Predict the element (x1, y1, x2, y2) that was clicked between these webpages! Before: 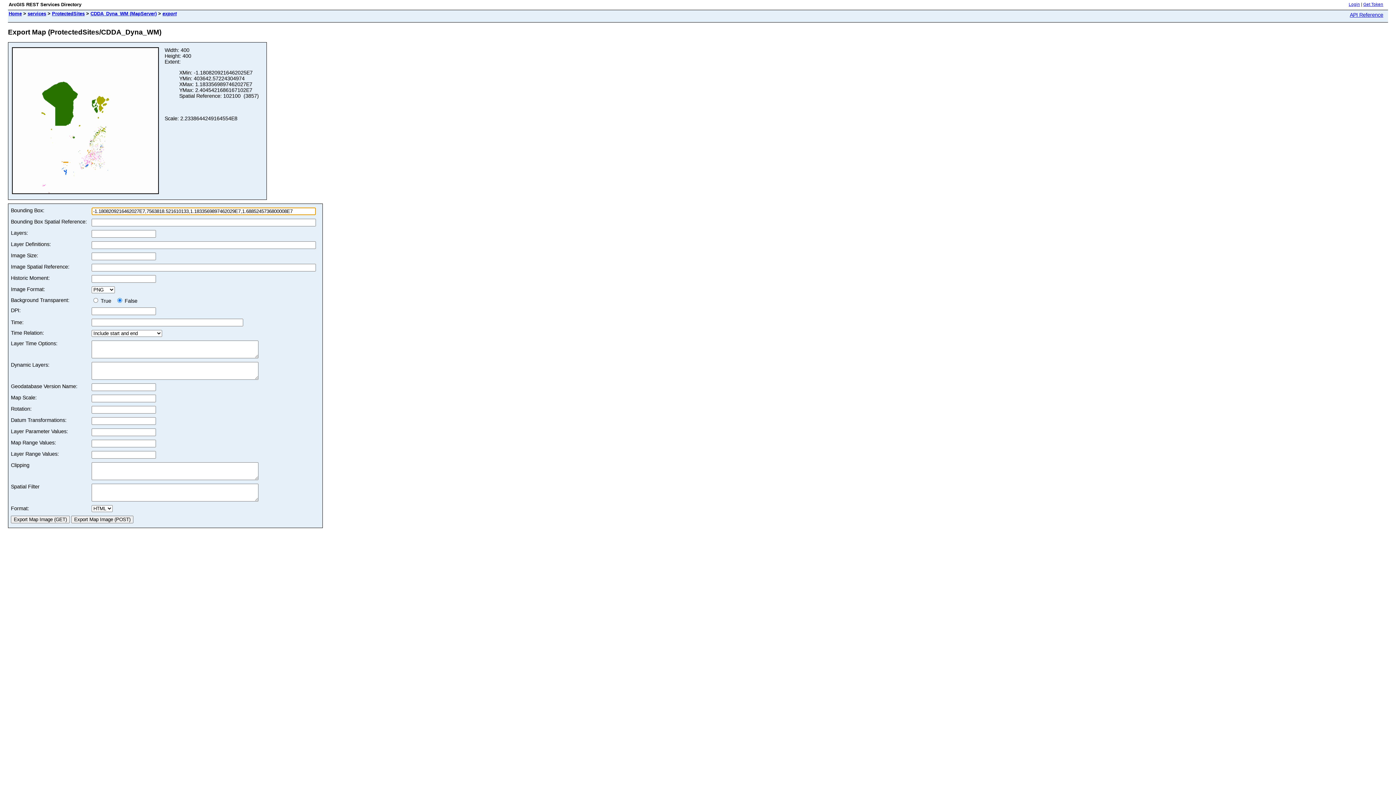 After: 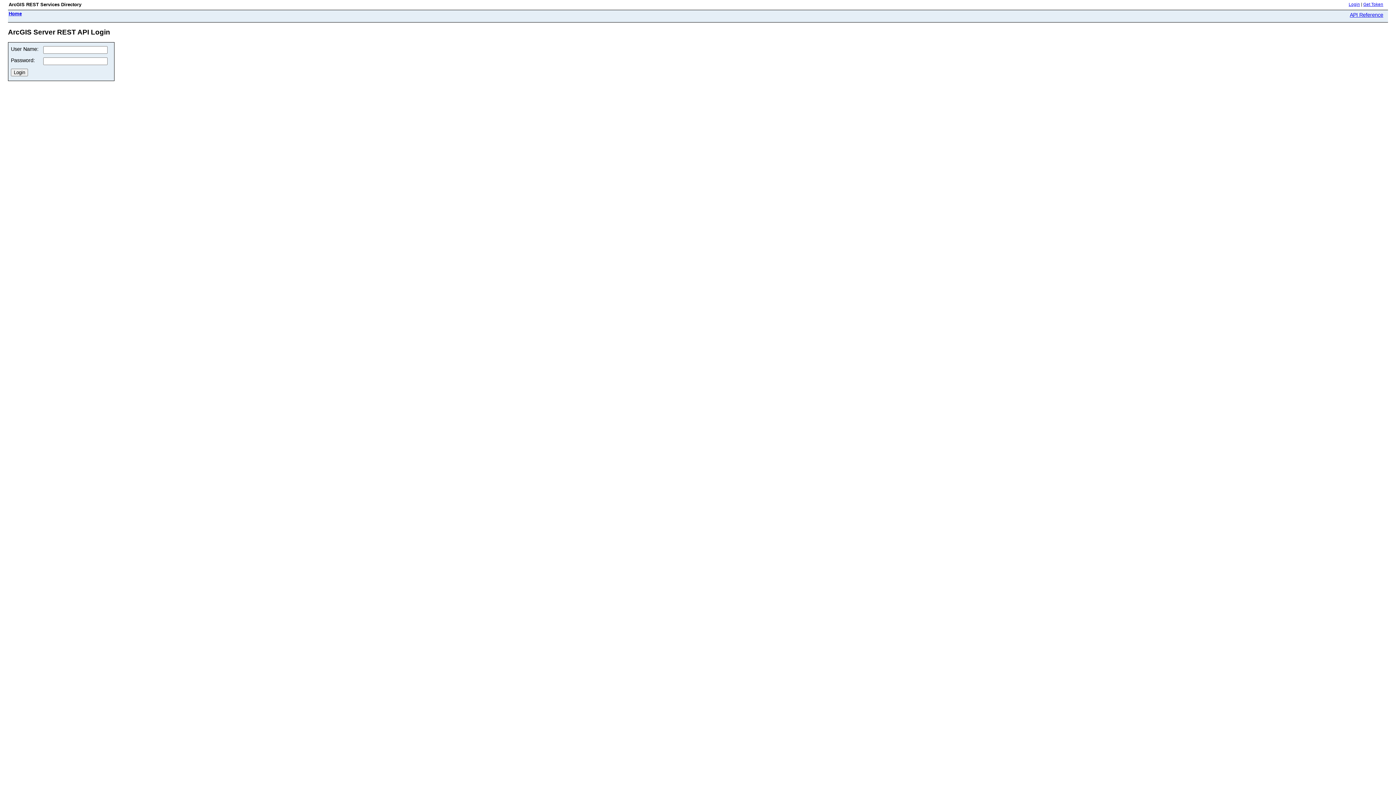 Action: bbox: (1349, 2, 1360, 6) label: Login